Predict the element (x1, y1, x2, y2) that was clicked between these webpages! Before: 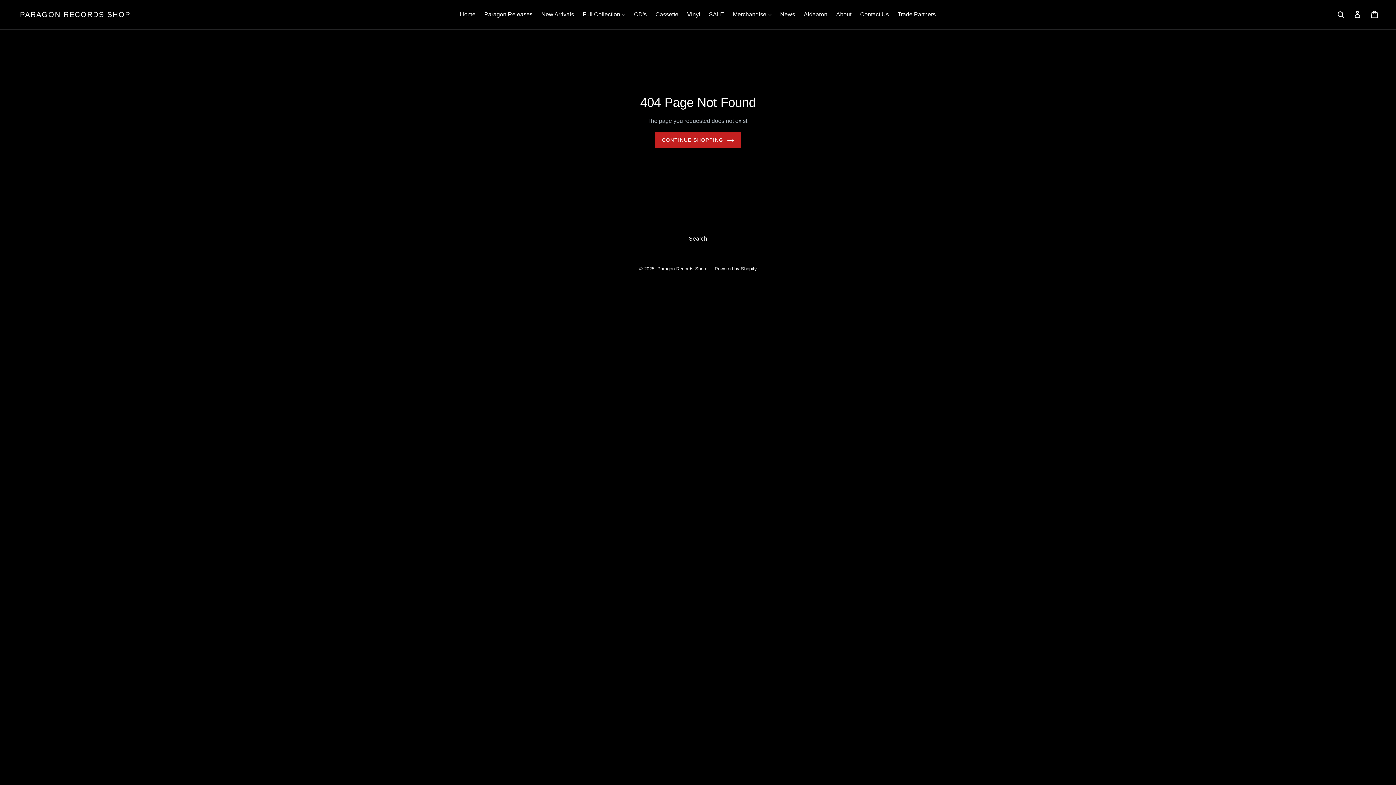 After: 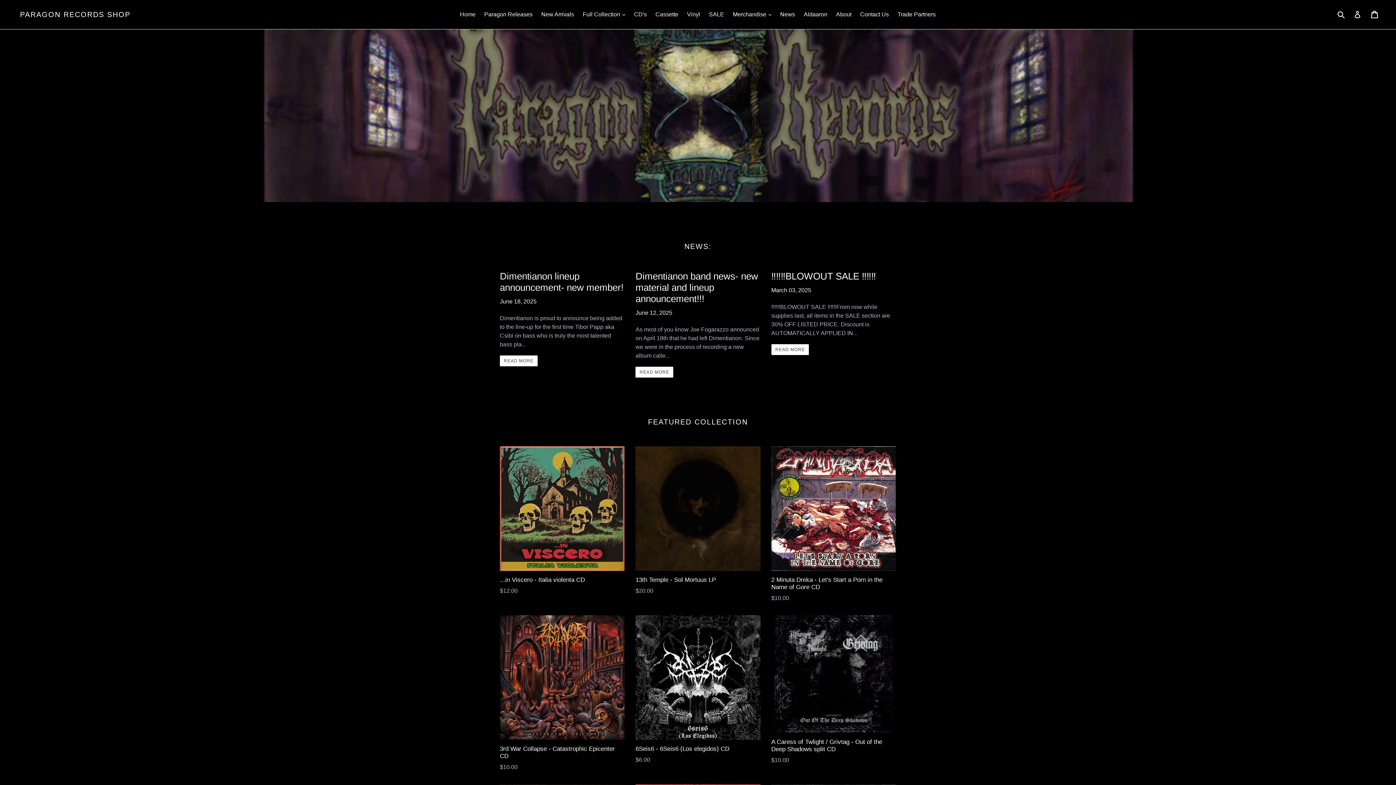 Action: label: CONTINUE SHOPPING bbox: (655, 132, 741, 147)